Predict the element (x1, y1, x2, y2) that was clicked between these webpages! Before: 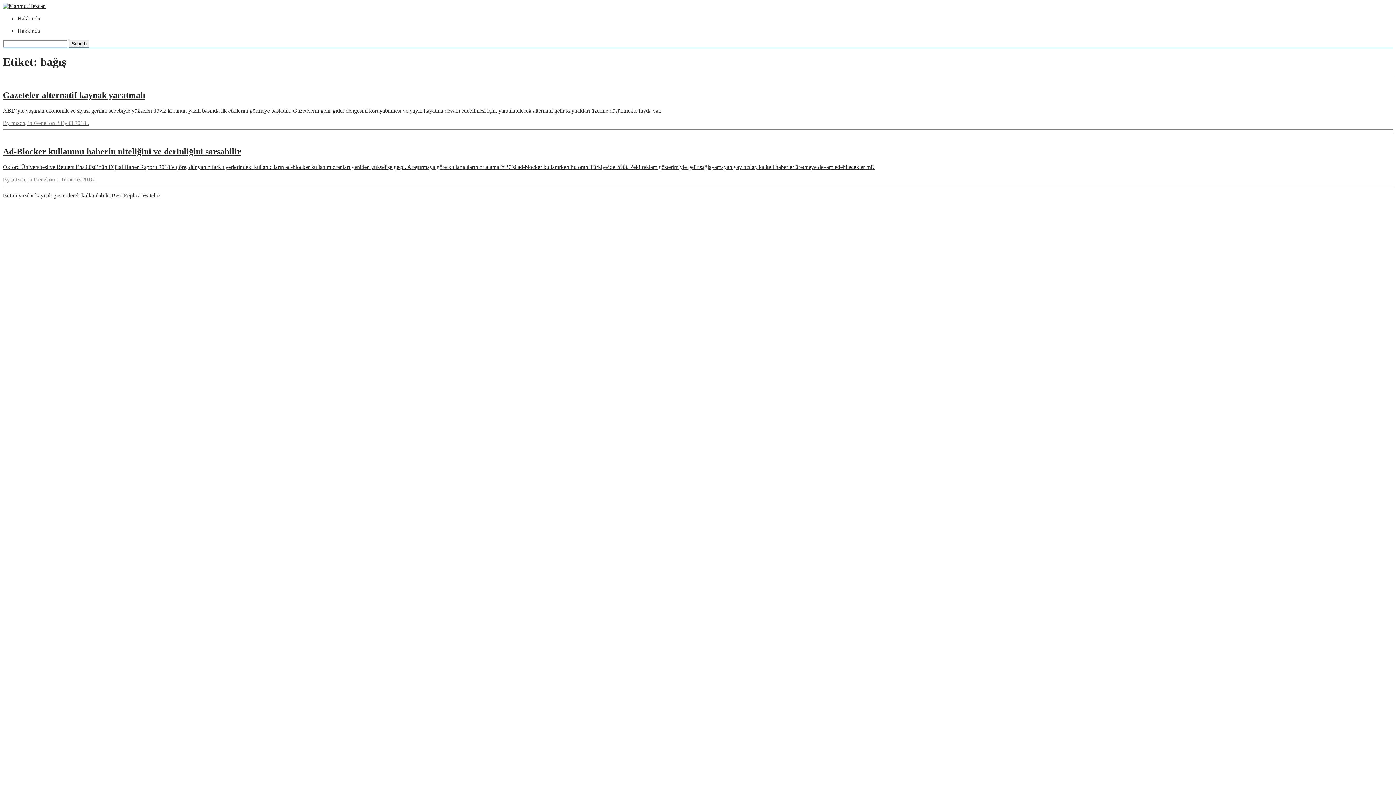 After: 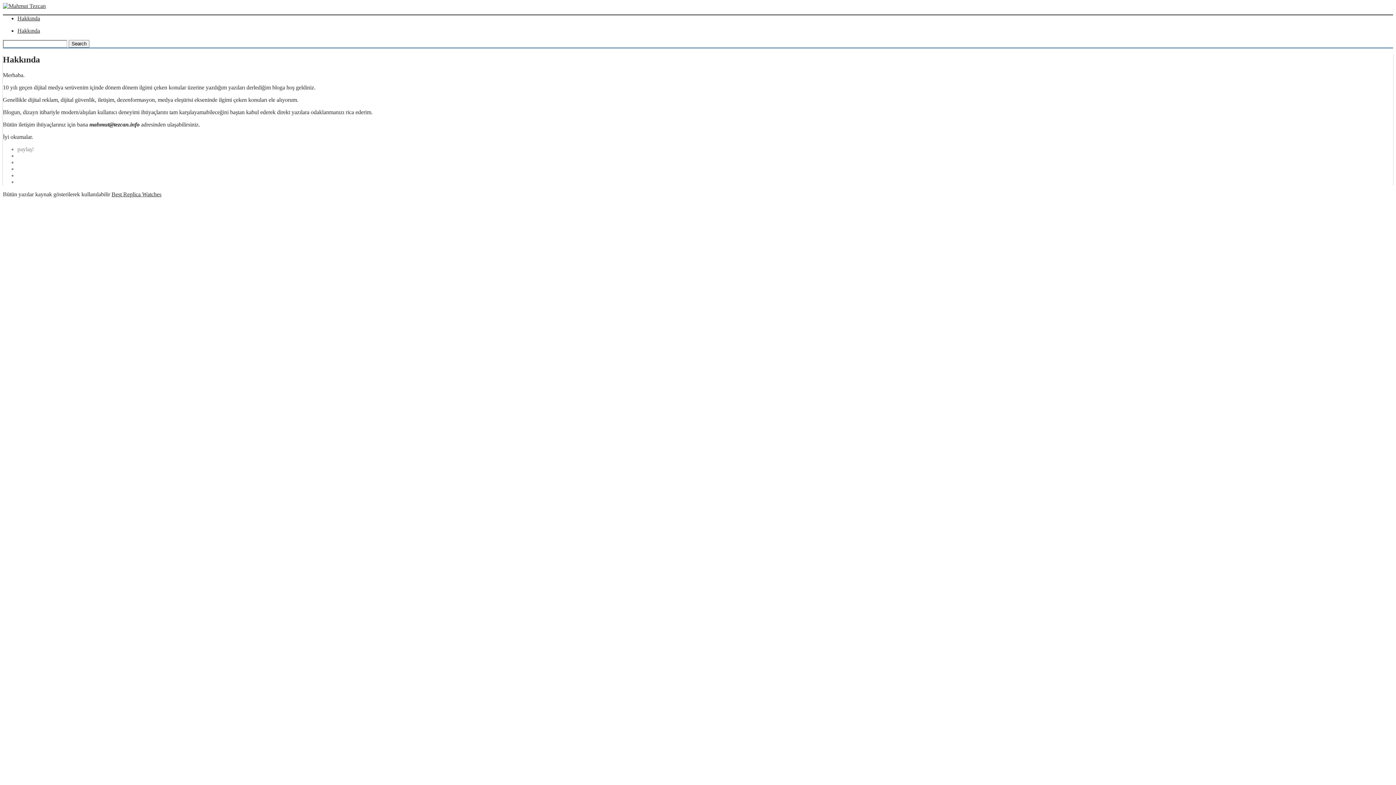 Action: bbox: (17, 15, 40, 21) label: Hakkında